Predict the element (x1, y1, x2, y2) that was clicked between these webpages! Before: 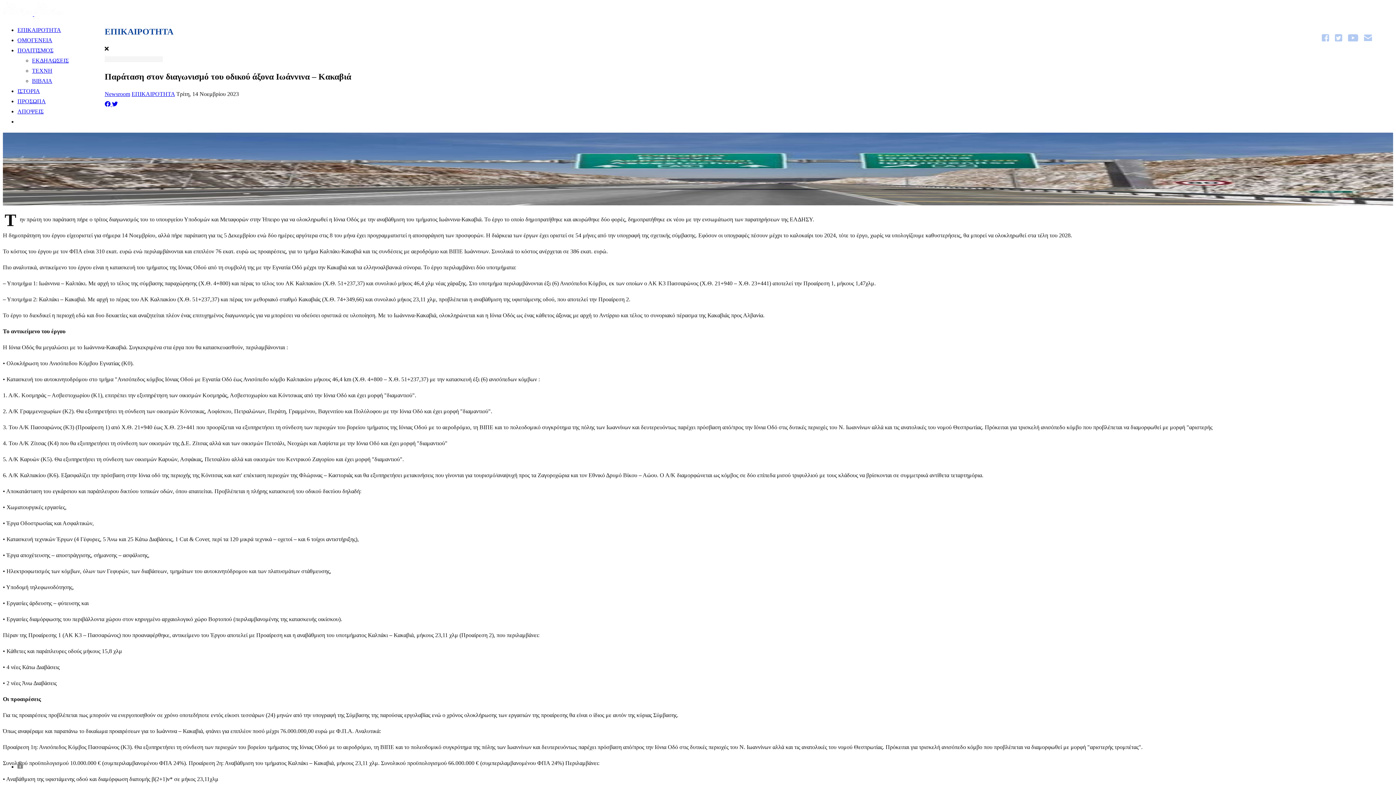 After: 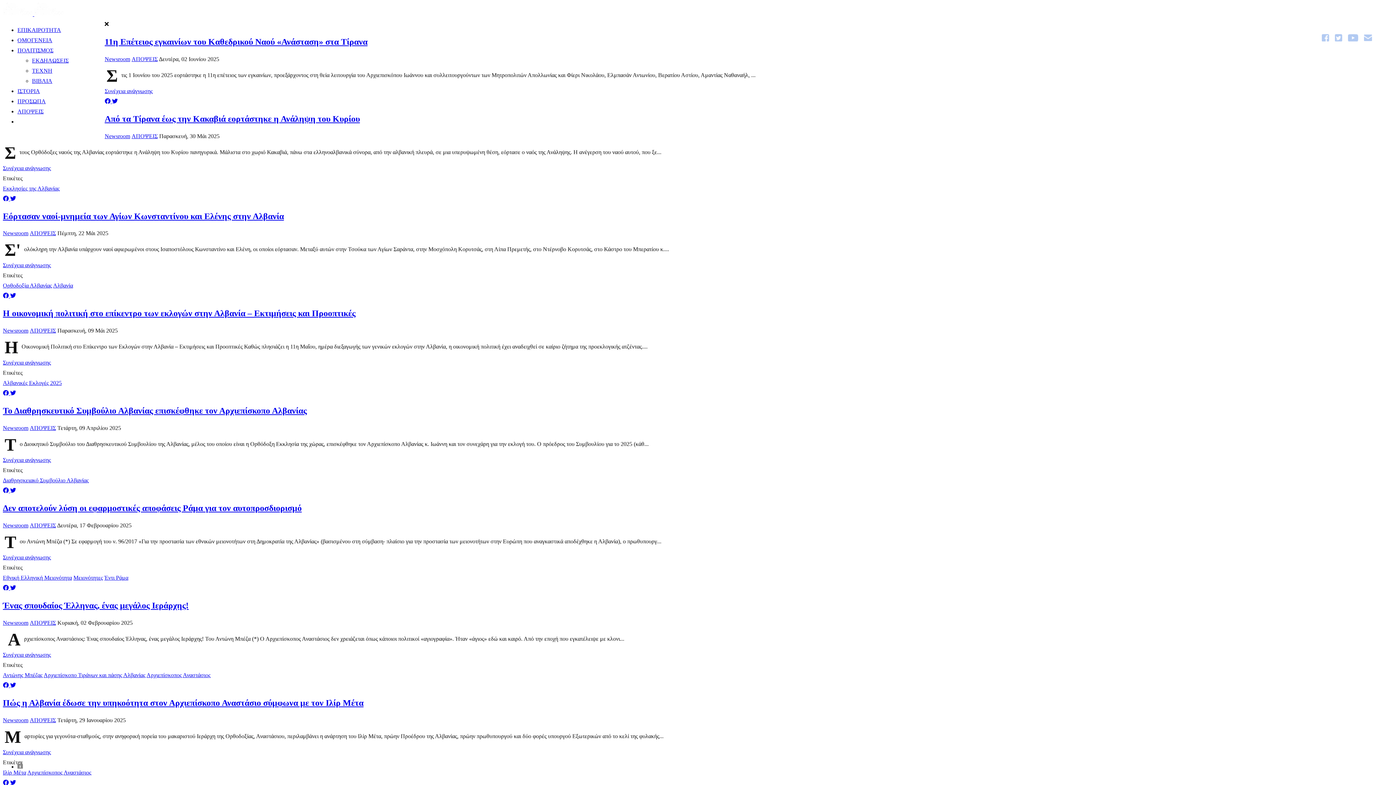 Action: bbox: (17, 108, 43, 114) label: ΑΠΟΨΕΙΣ